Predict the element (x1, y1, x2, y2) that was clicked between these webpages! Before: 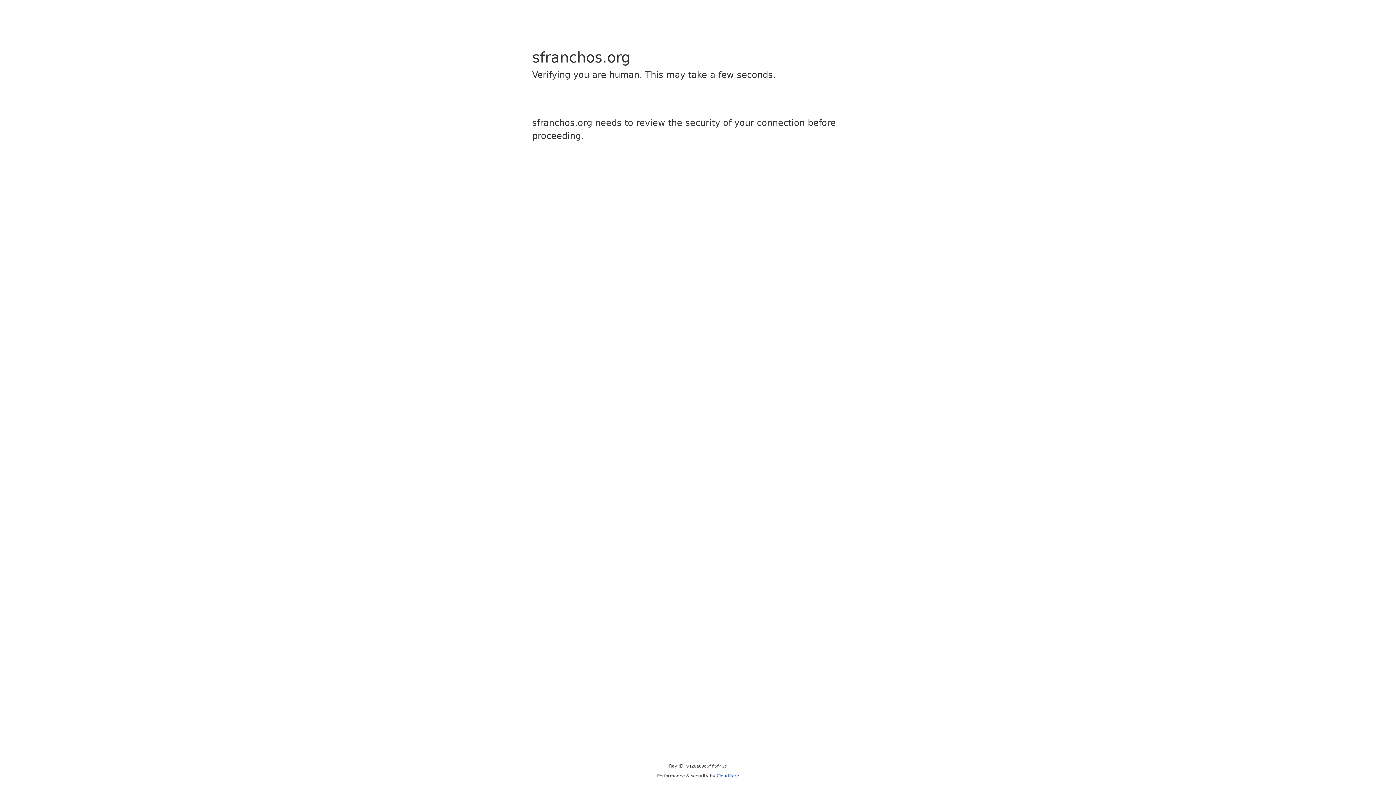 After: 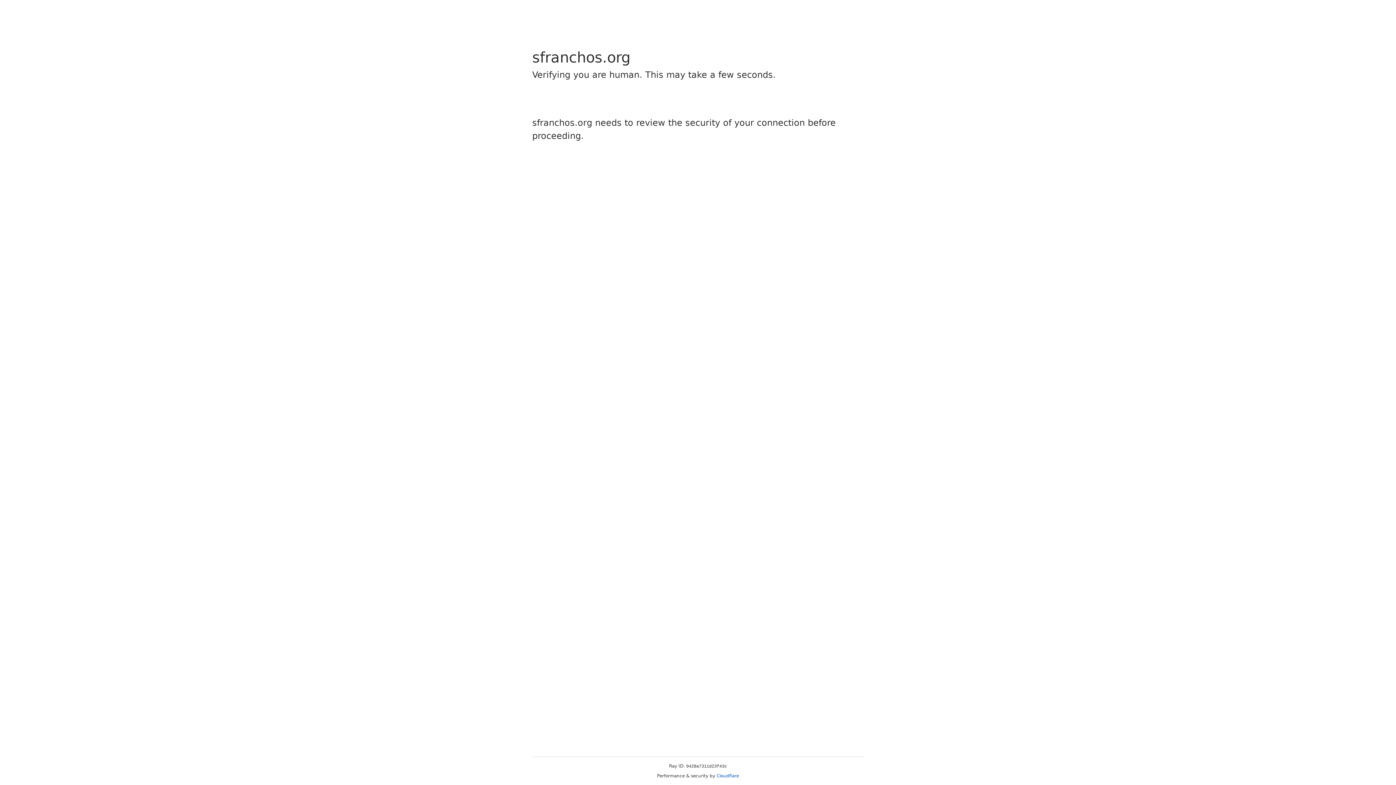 Action: label: Cloudflare bbox: (716, 773, 739, 778)